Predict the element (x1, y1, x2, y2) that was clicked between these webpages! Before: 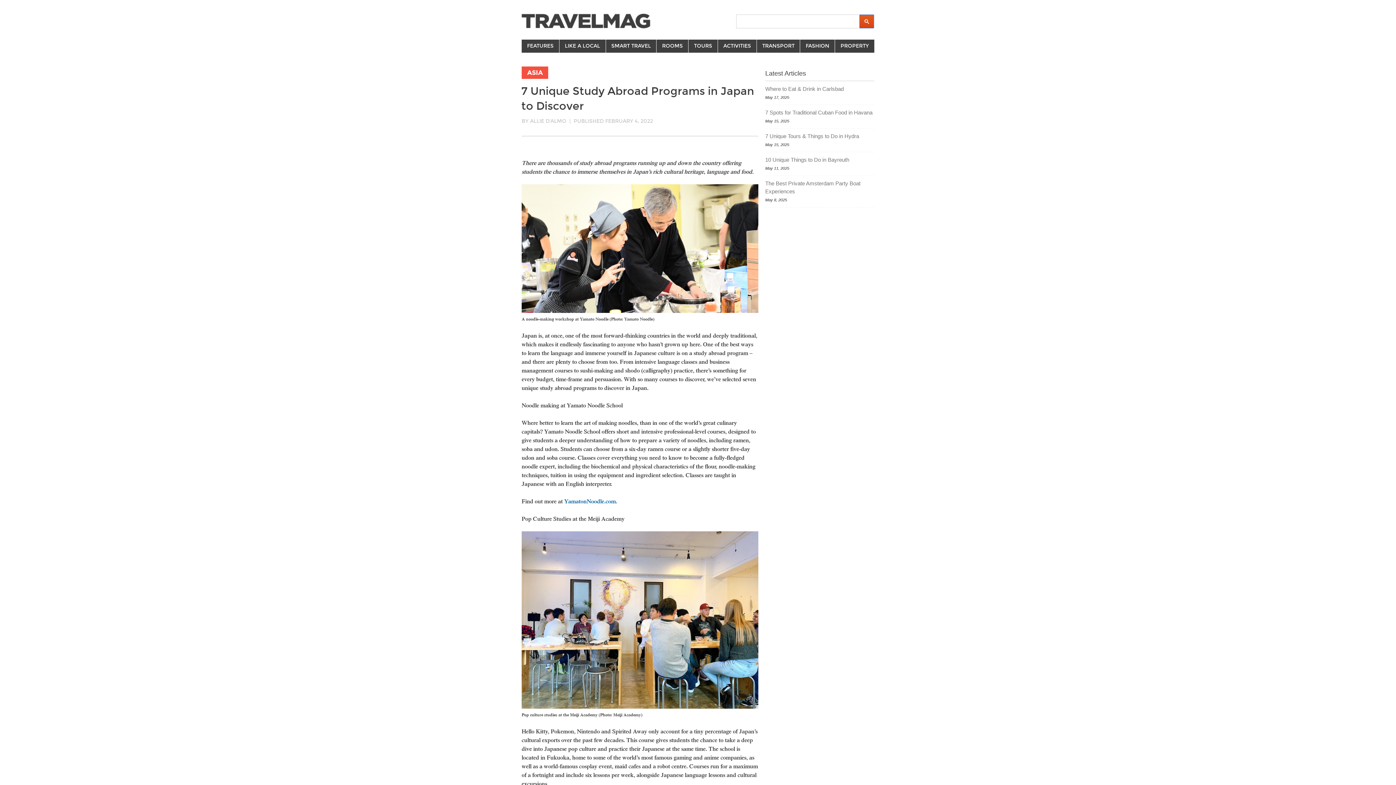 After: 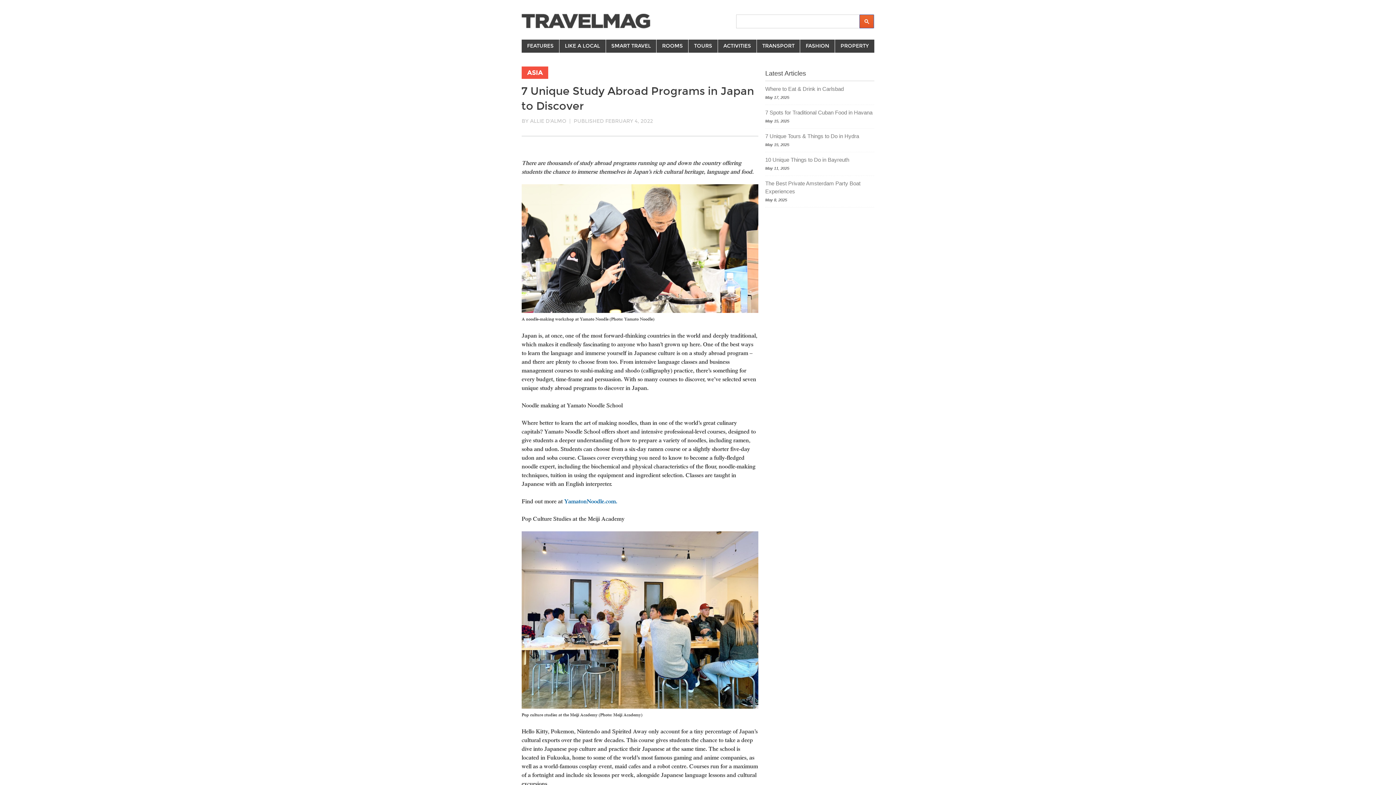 Action: bbox: (859, 14, 874, 28)